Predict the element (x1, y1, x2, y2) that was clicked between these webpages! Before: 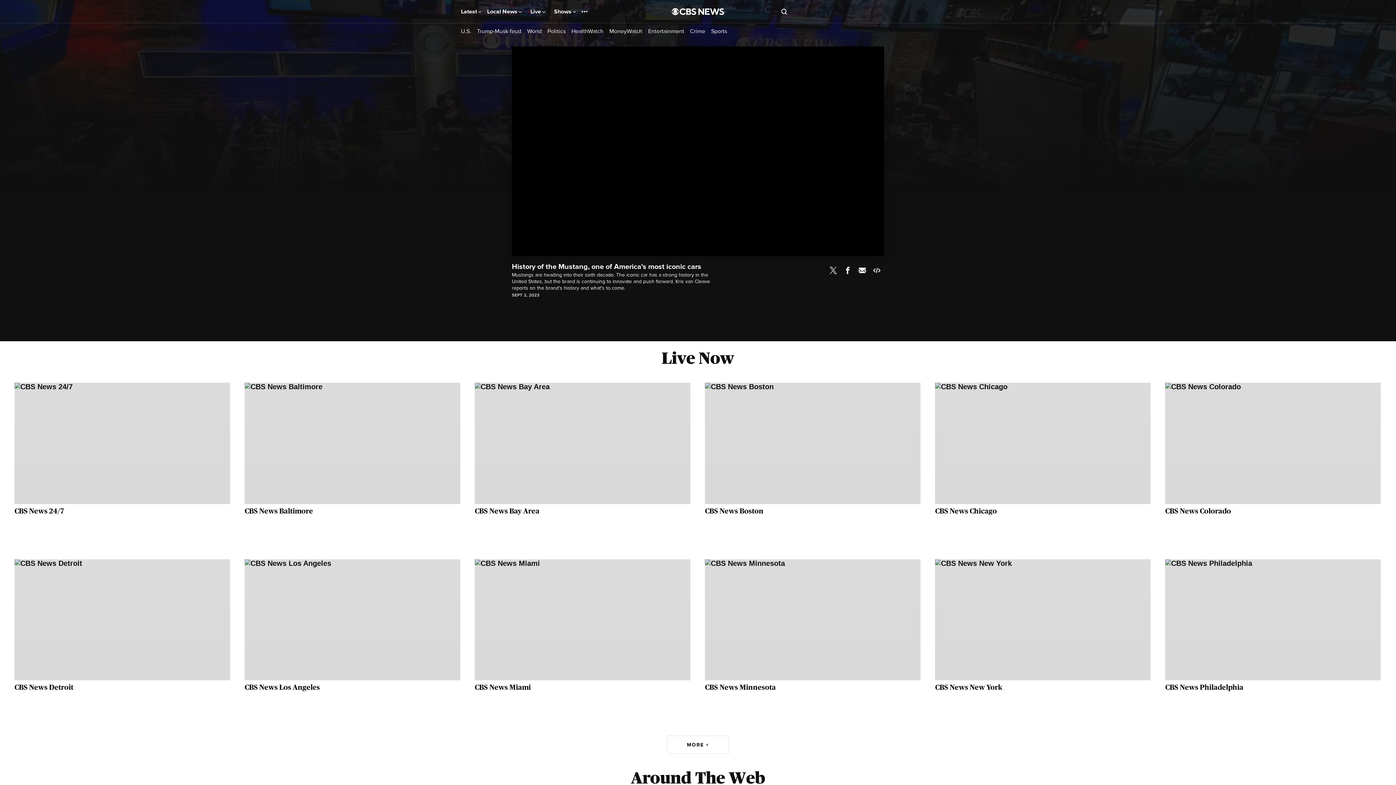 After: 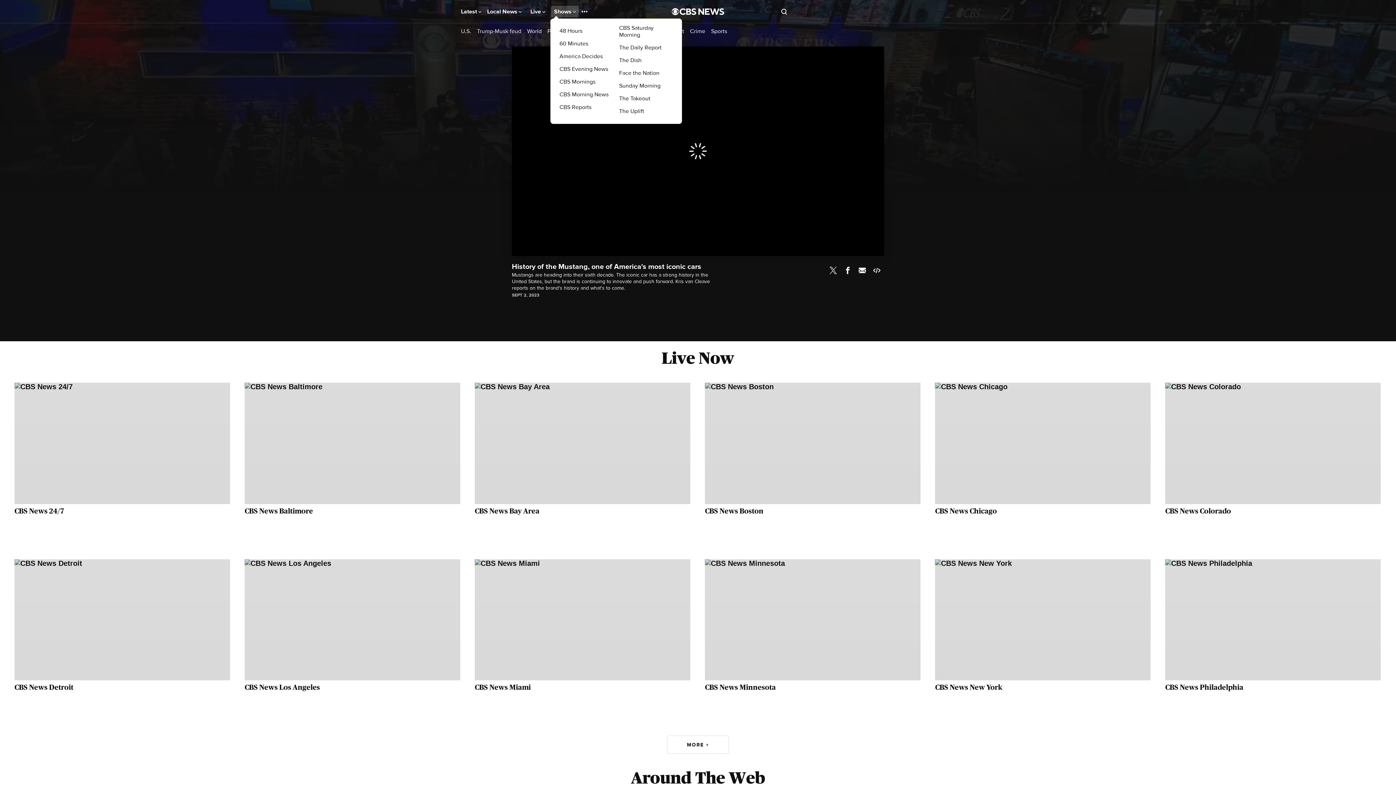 Action: label: Shows  bbox: (554, 8, 576, 14)